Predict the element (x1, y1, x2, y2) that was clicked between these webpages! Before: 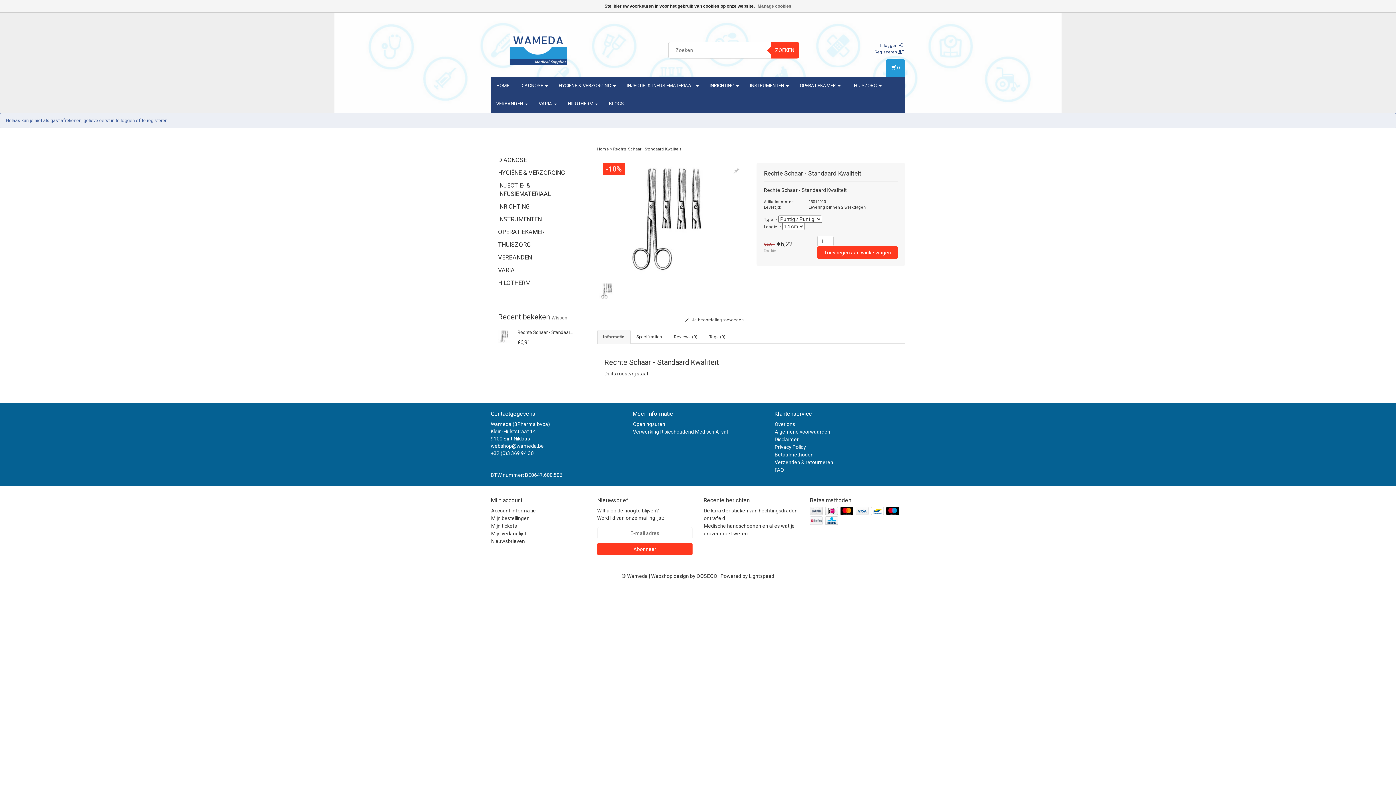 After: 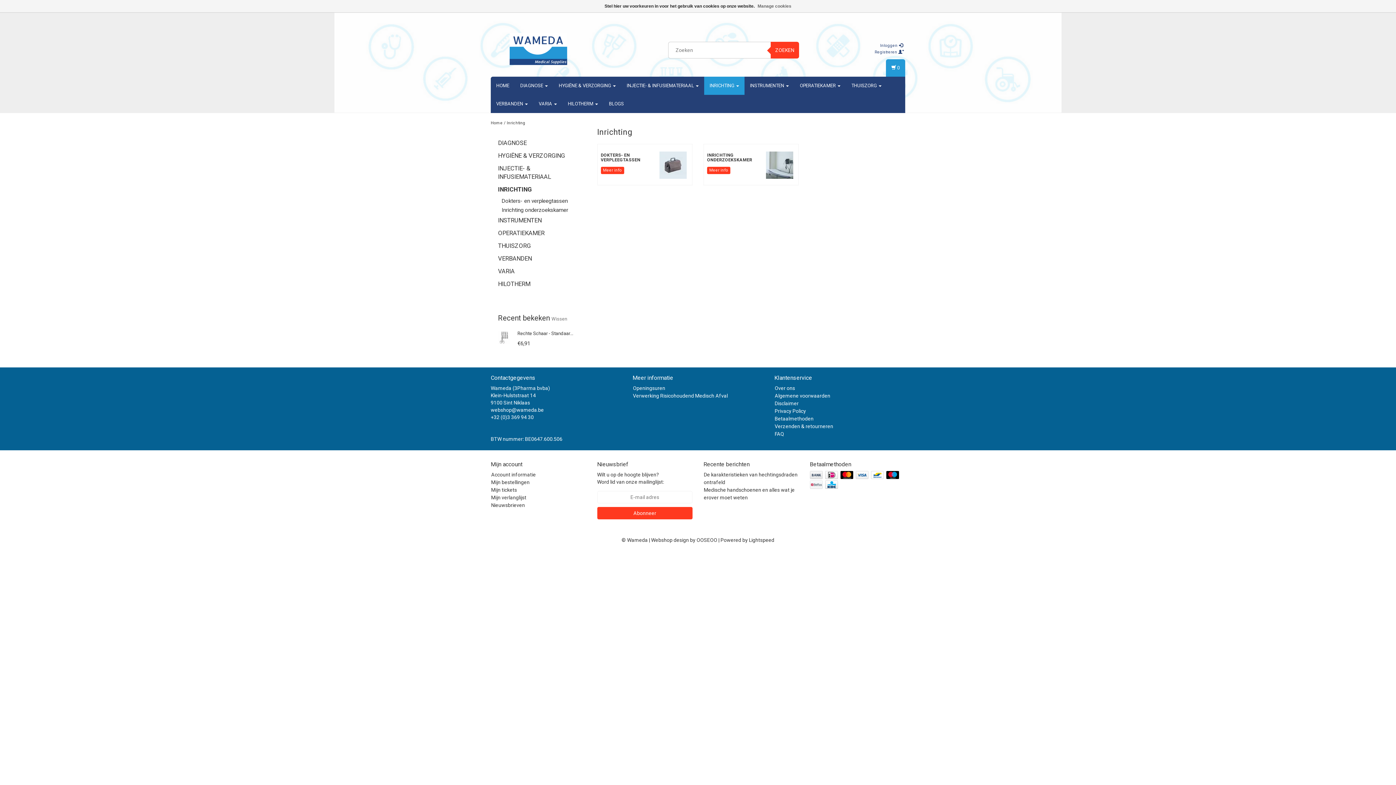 Action: label: INRICHTING bbox: (498, 202, 529, 210)